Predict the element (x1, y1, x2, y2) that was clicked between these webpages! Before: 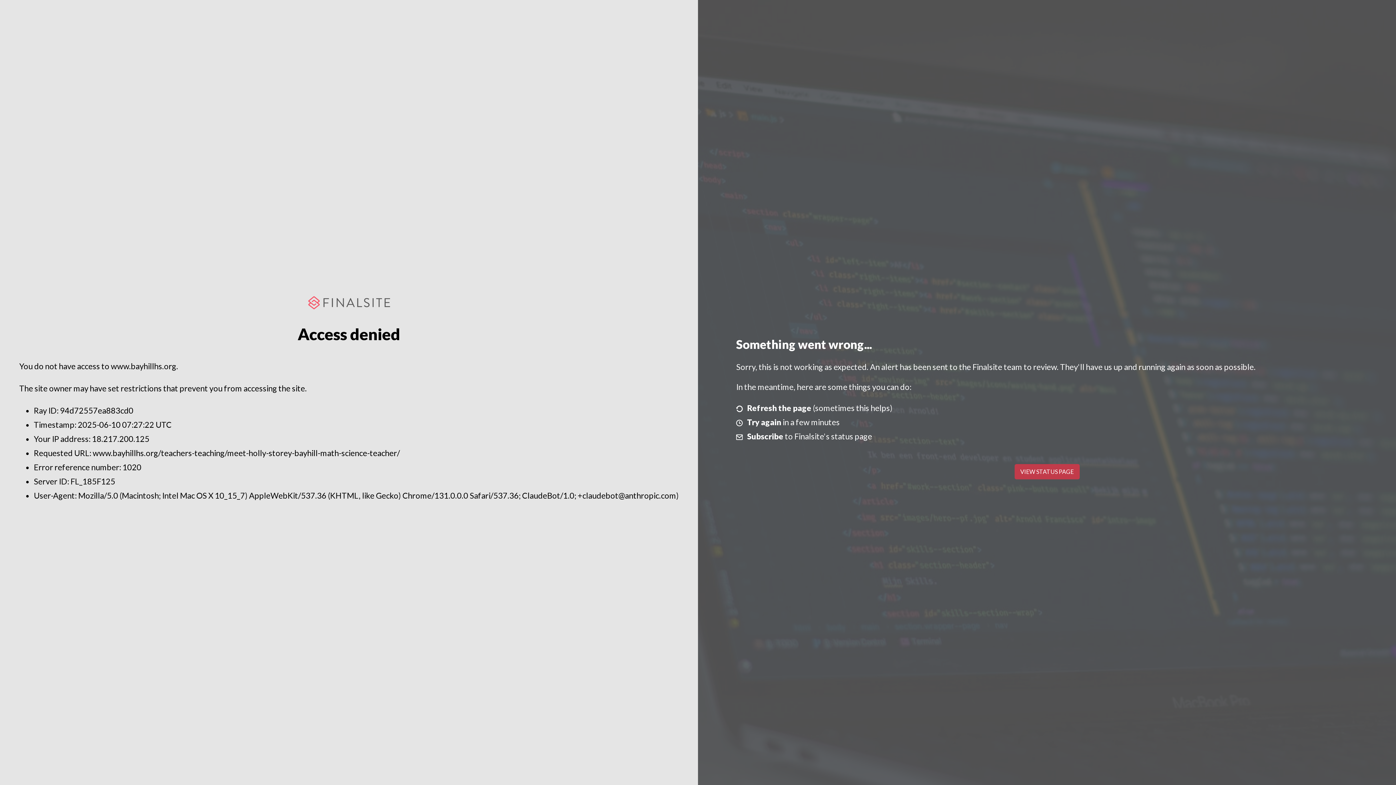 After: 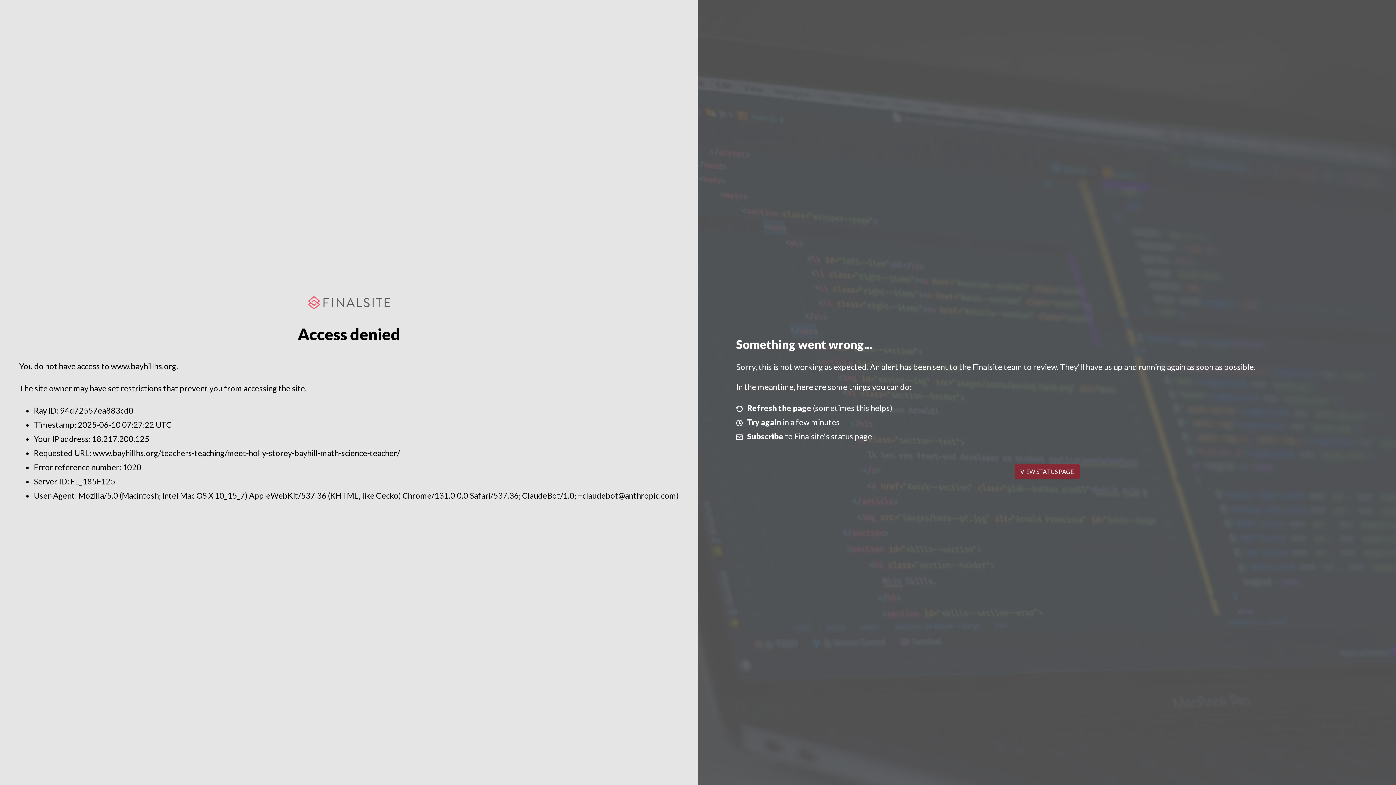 Action: bbox: (1014, 464, 1079, 479) label: VIEW STATUS PAGE